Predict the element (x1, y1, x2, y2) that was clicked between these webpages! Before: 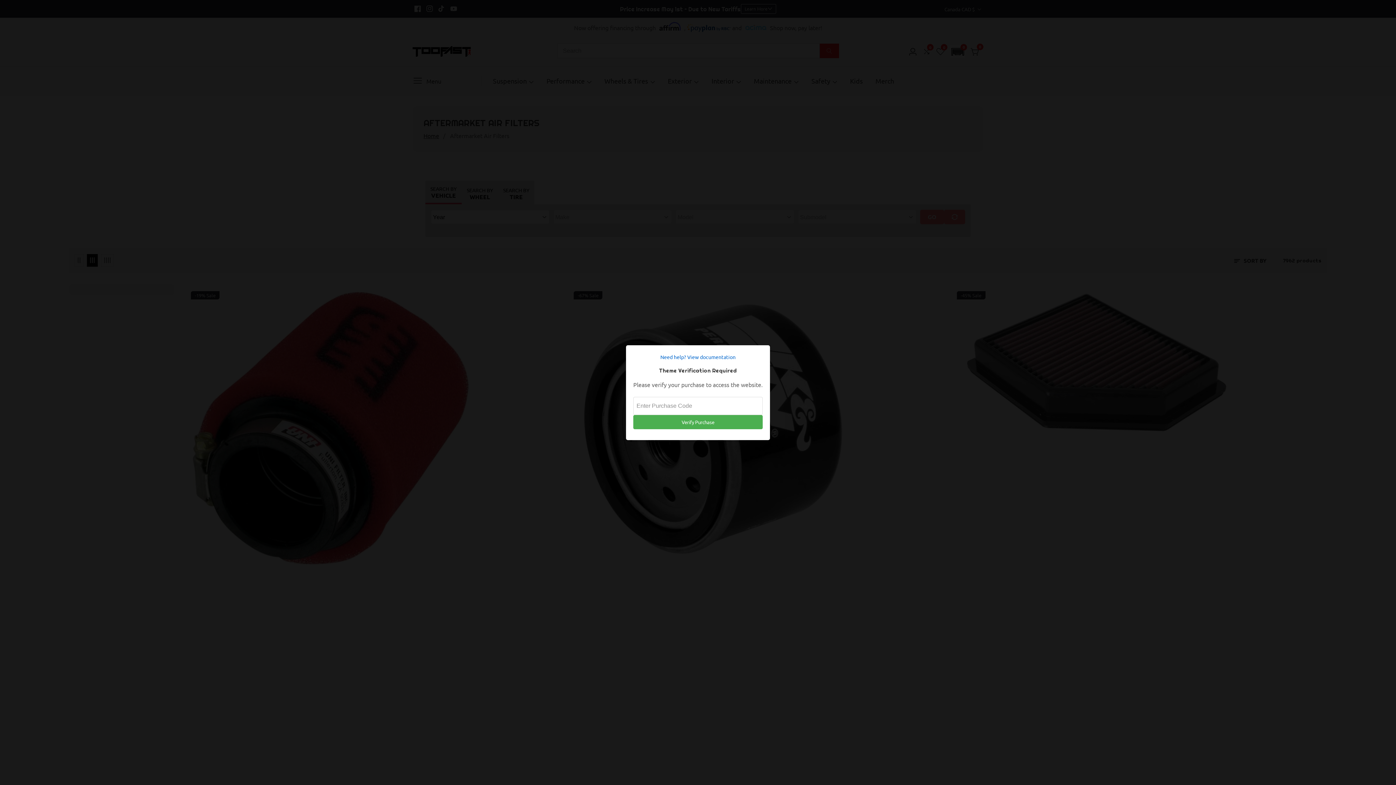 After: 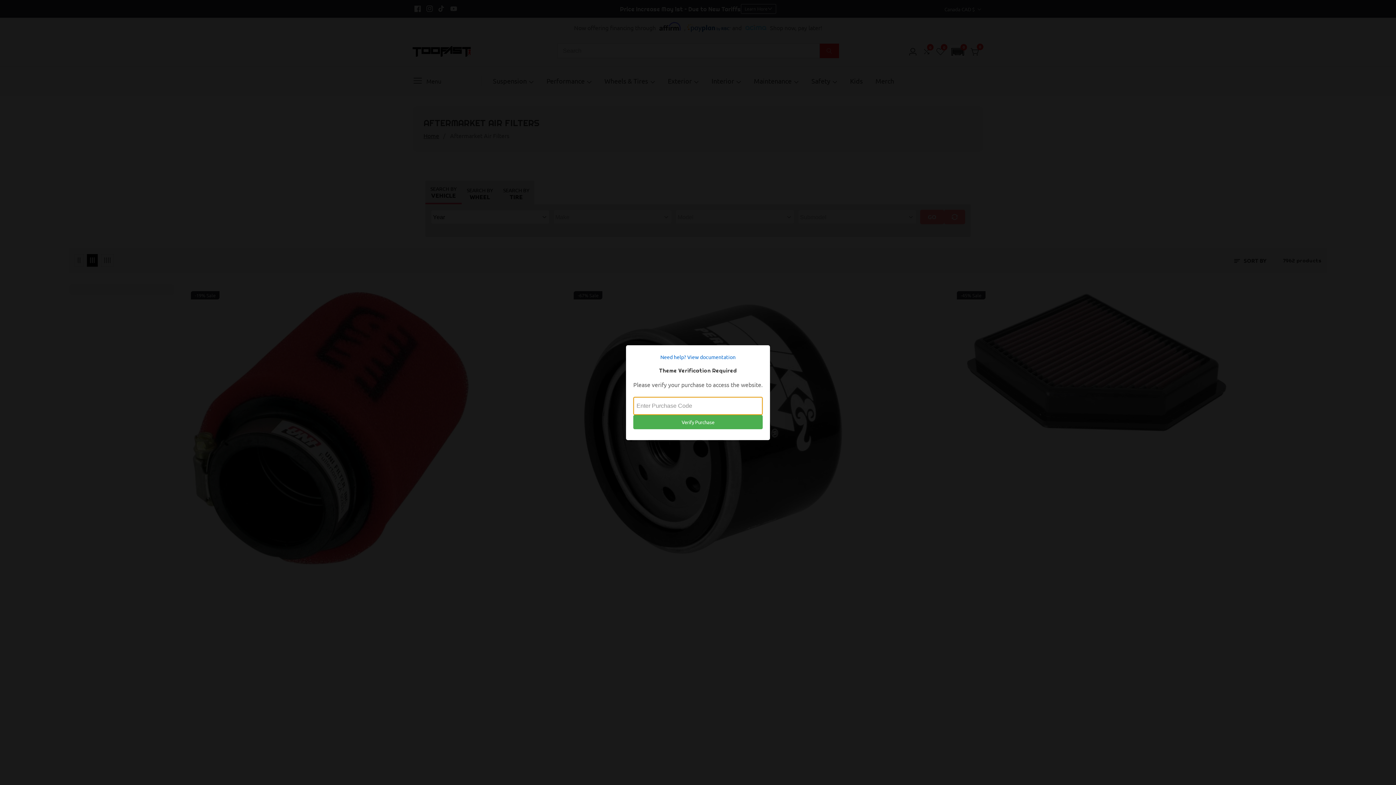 Action: label: Verify Purchase bbox: (633, 415, 762, 429)